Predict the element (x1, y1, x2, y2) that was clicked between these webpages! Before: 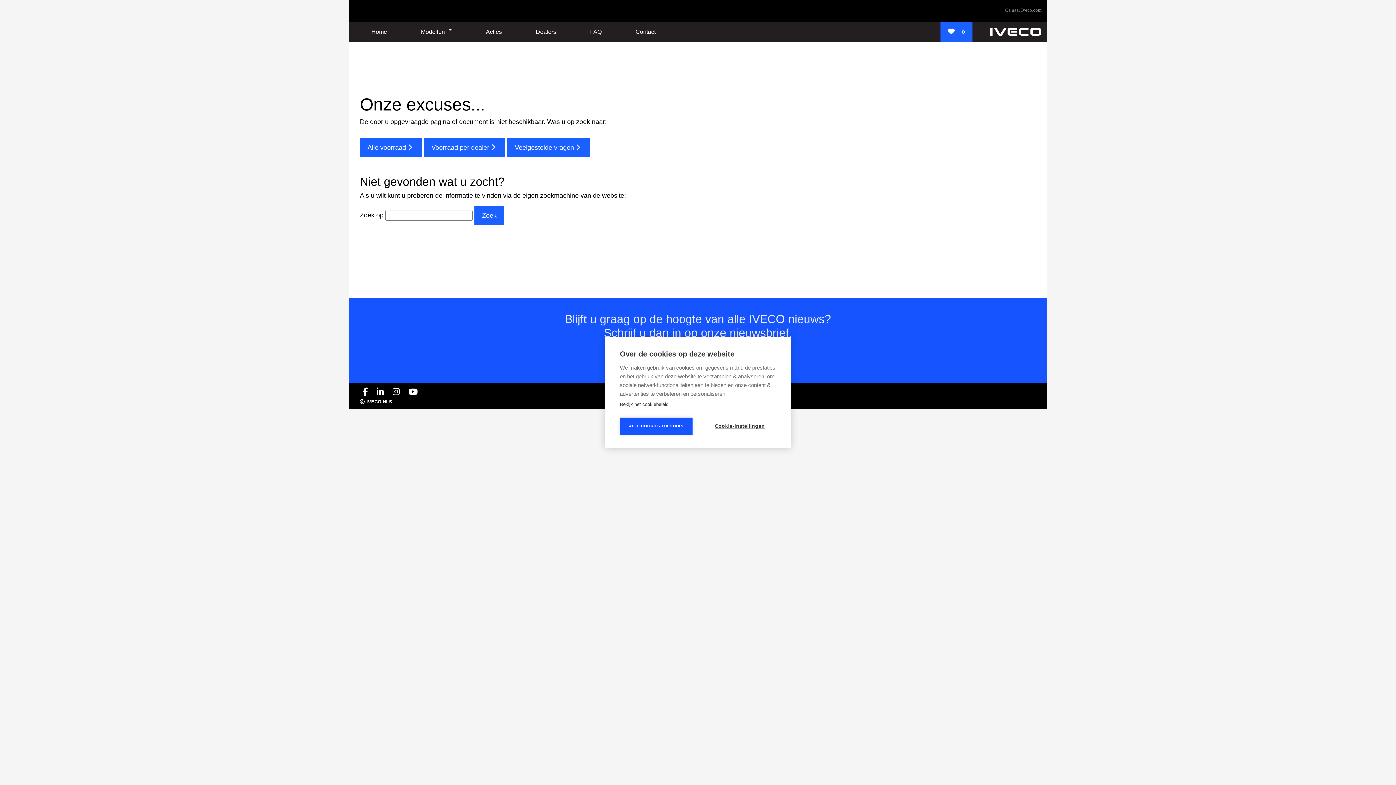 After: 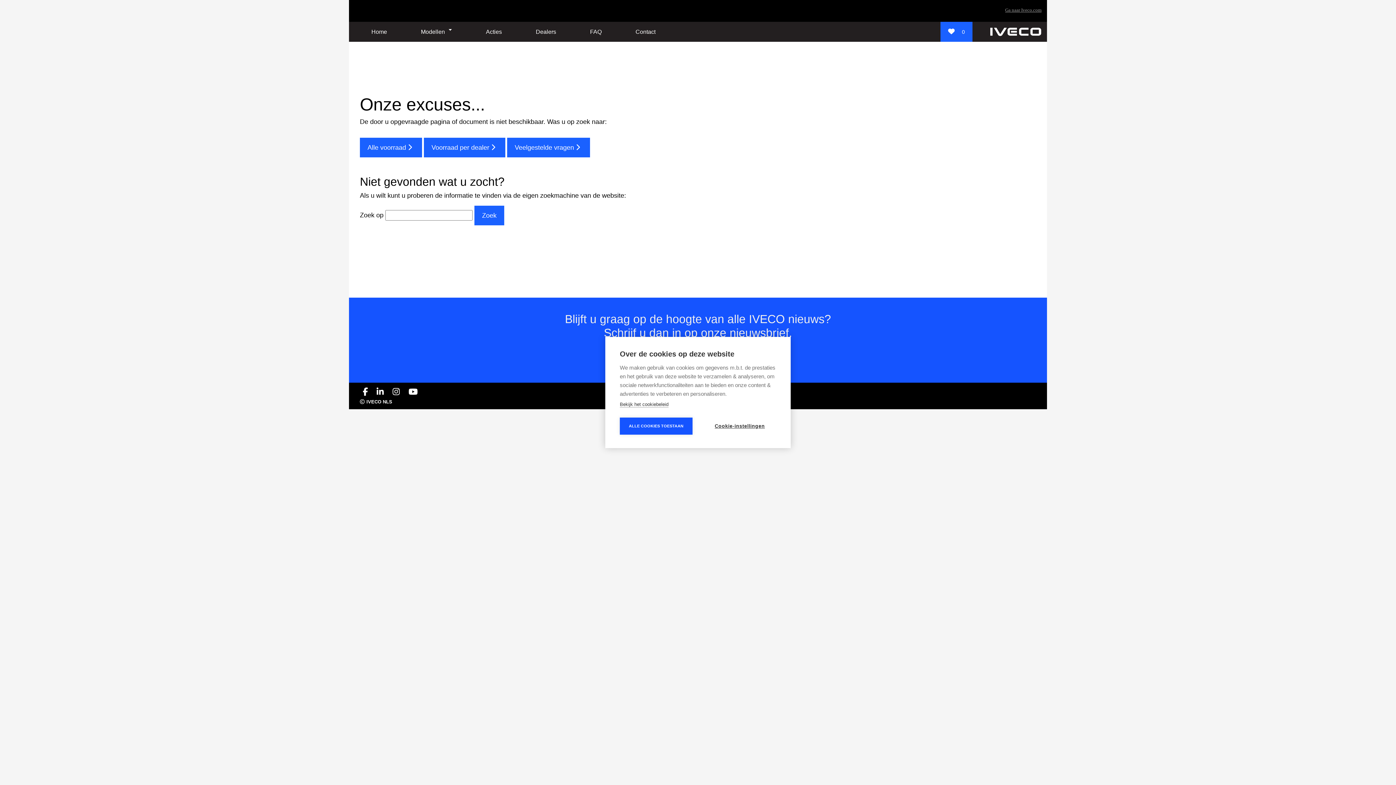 Action: bbox: (945, 399, 964, 405) label: Carriéres